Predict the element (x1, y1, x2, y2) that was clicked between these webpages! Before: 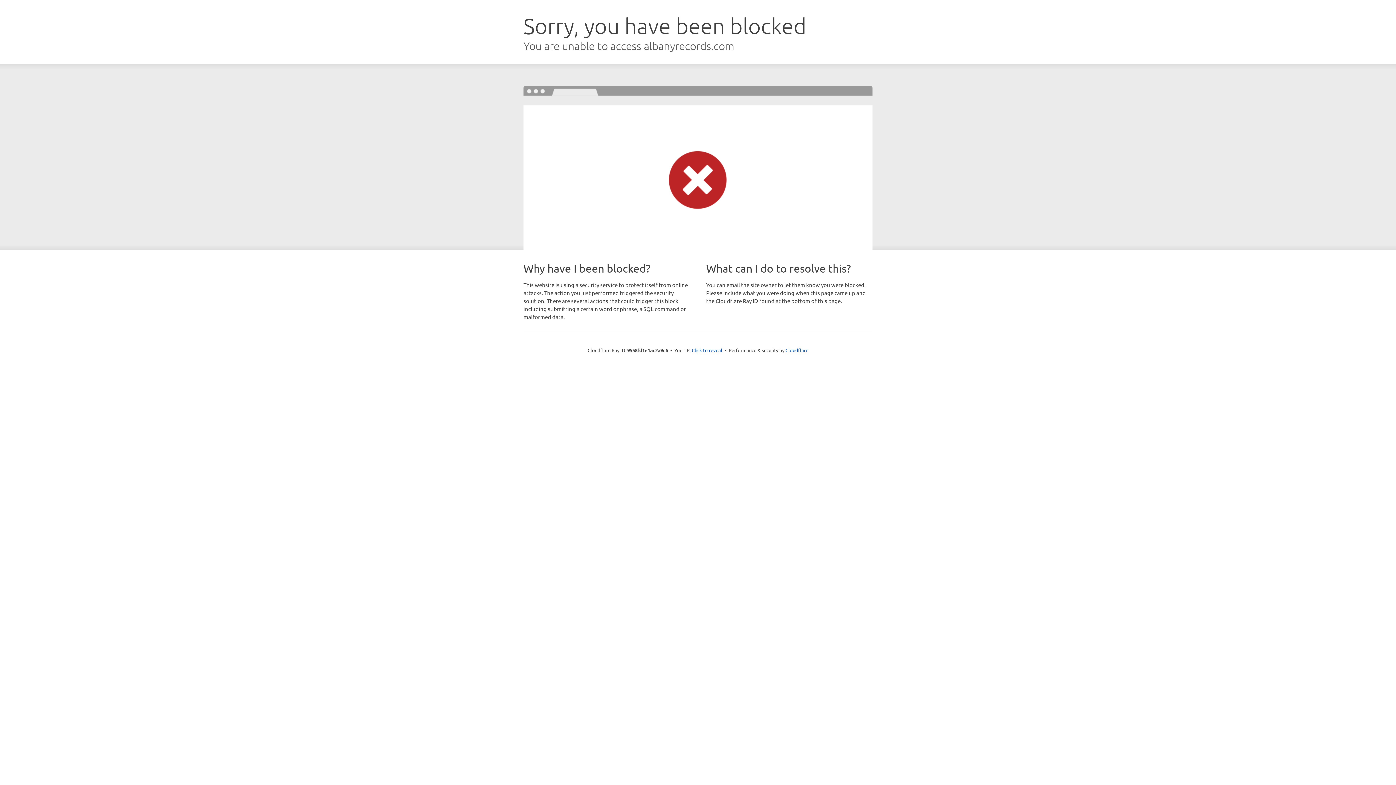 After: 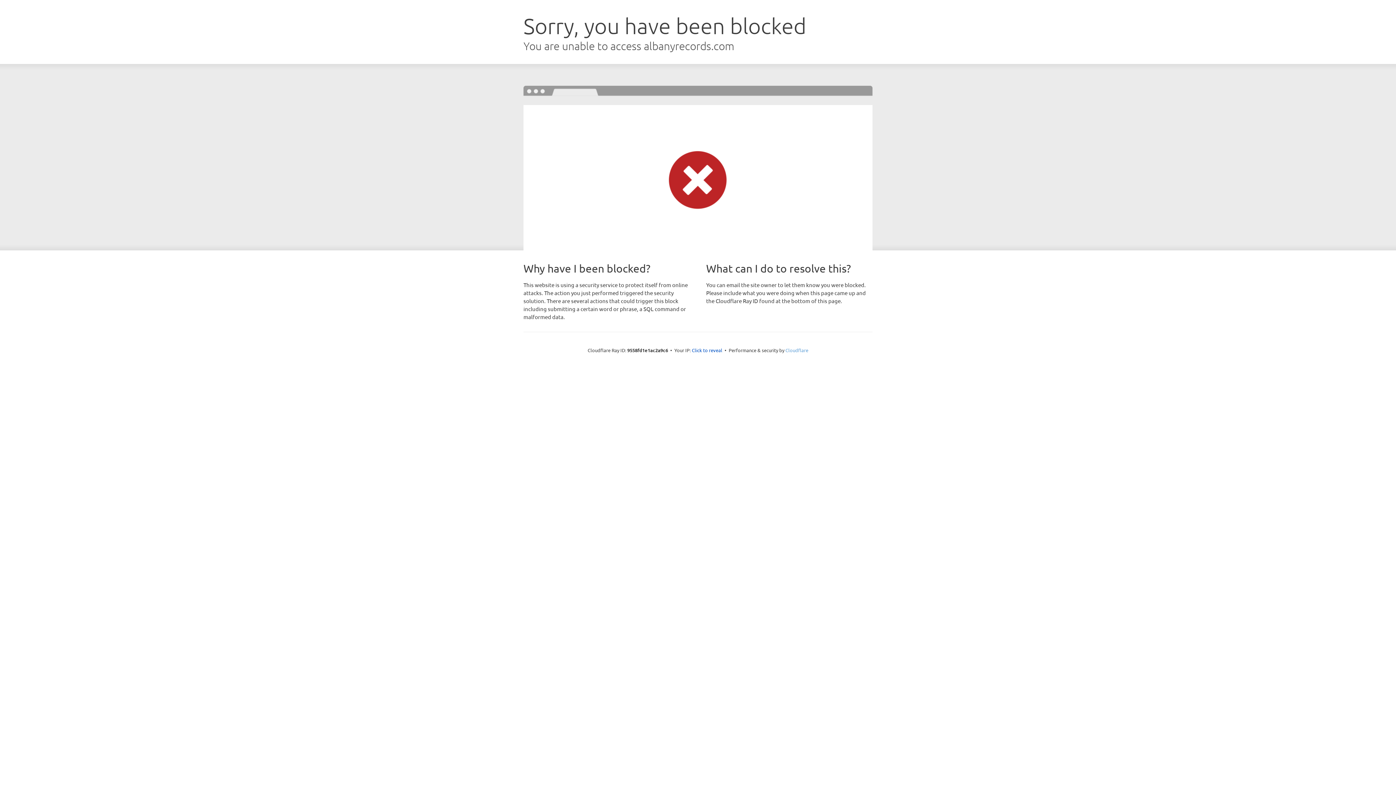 Action: label: Cloudflare bbox: (785, 347, 808, 353)